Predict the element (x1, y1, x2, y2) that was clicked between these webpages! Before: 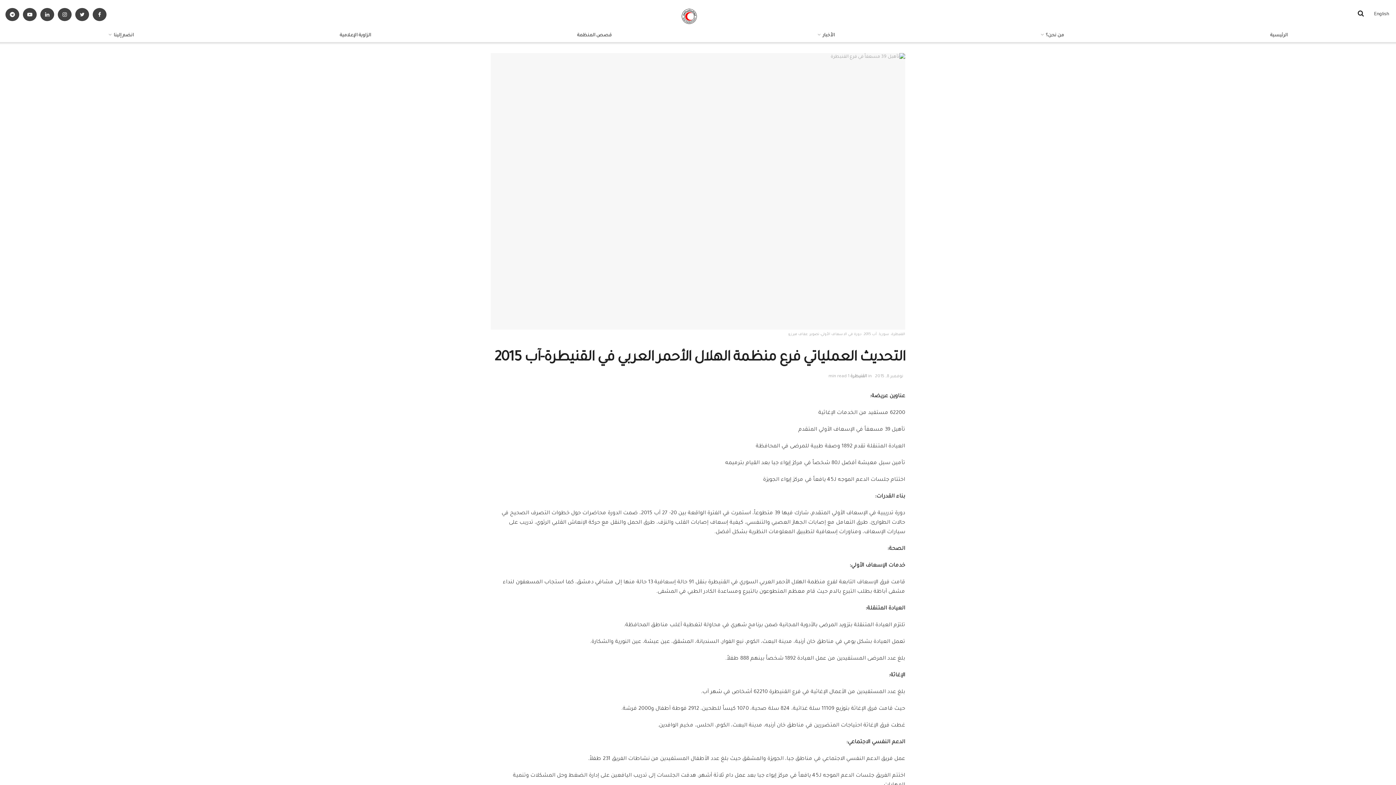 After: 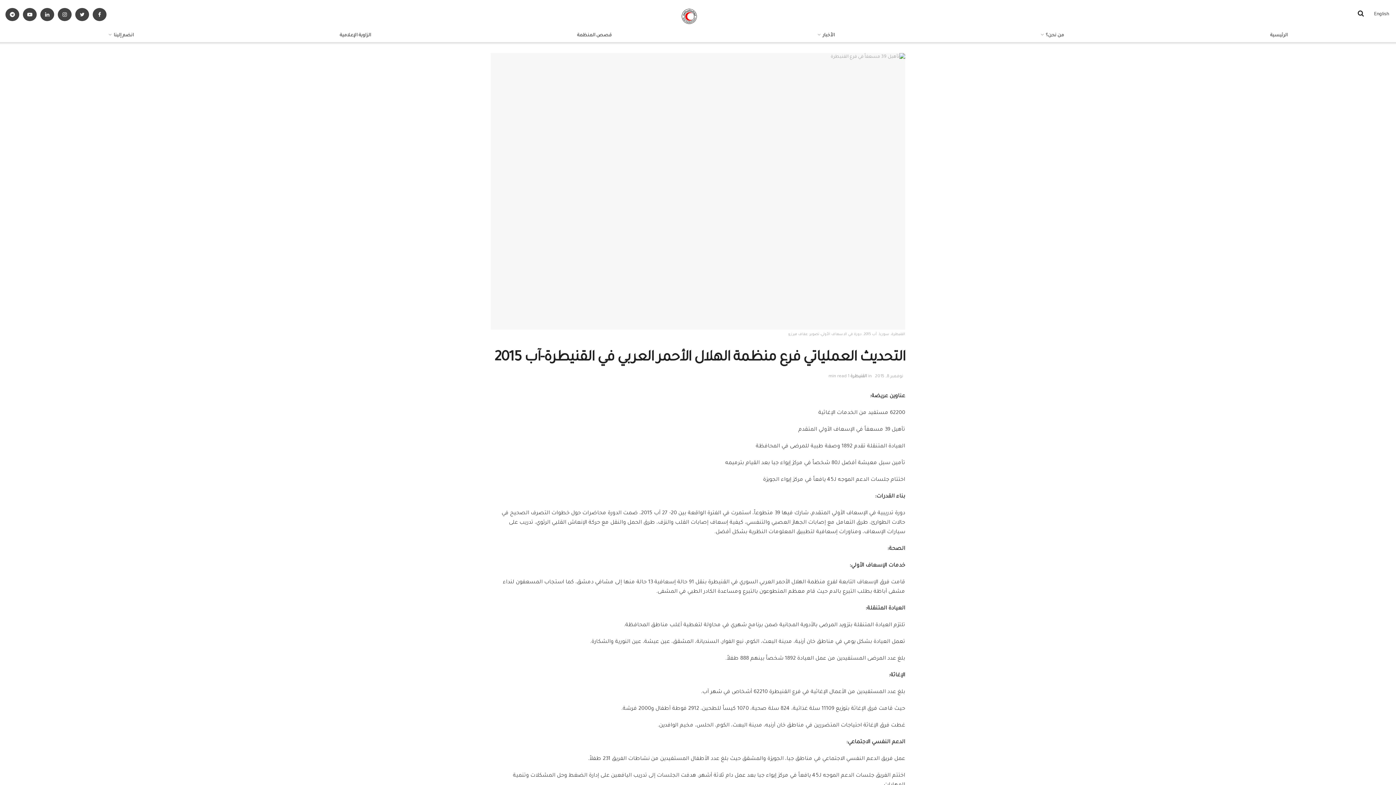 Action: label: نوفمبر 8, 2015 bbox: (875, 374, 903, 379)